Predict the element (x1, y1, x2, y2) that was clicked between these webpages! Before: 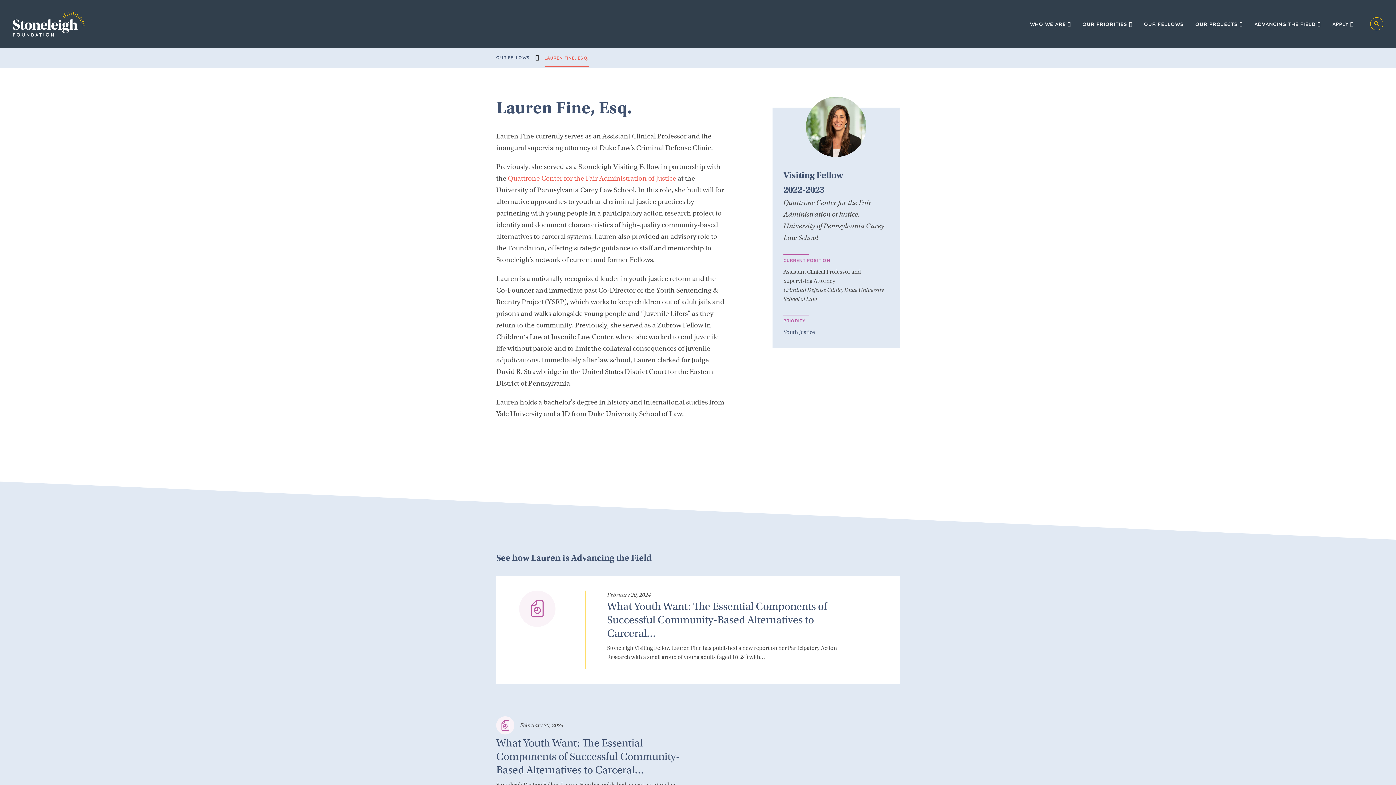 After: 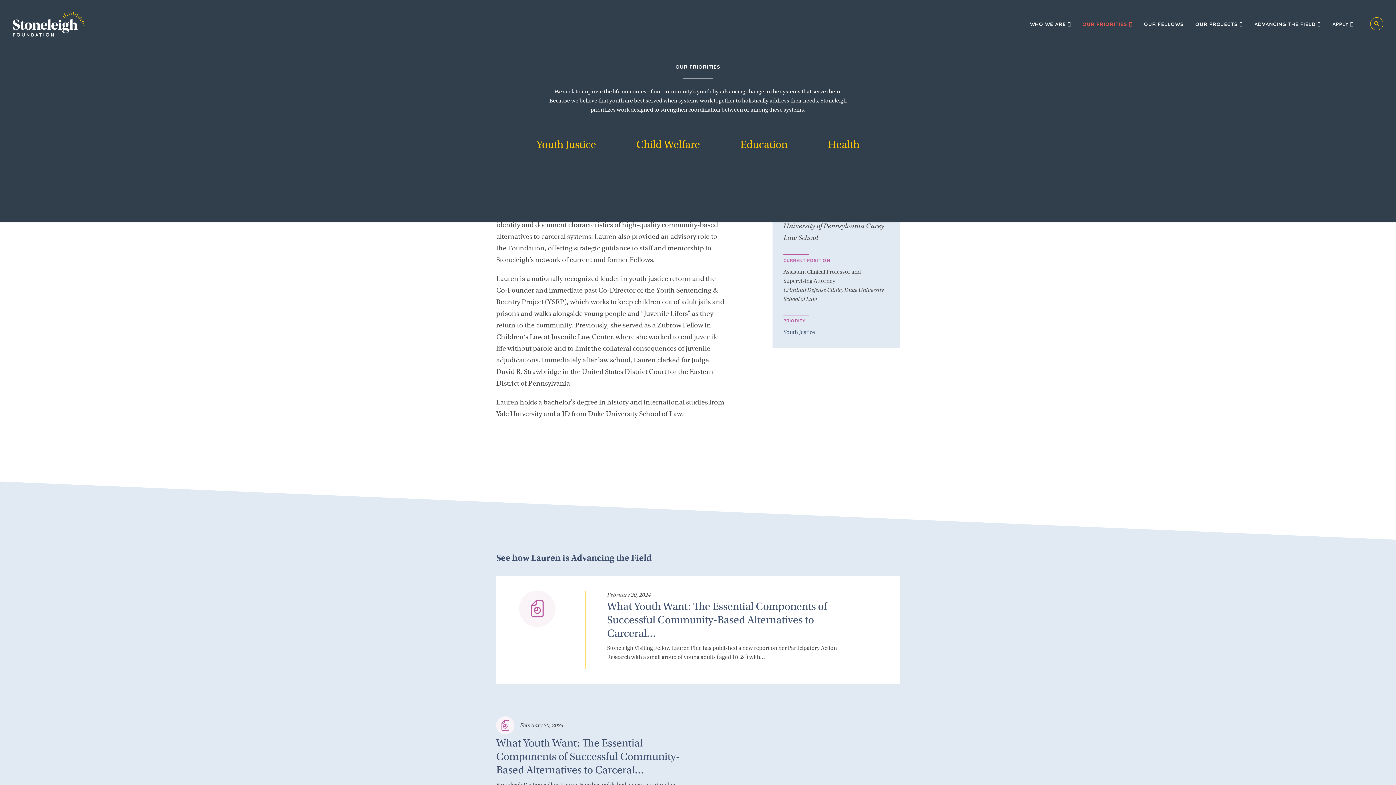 Action: bbox: (1076, 15, 1138, 32) label: OUR PRIORITIES 